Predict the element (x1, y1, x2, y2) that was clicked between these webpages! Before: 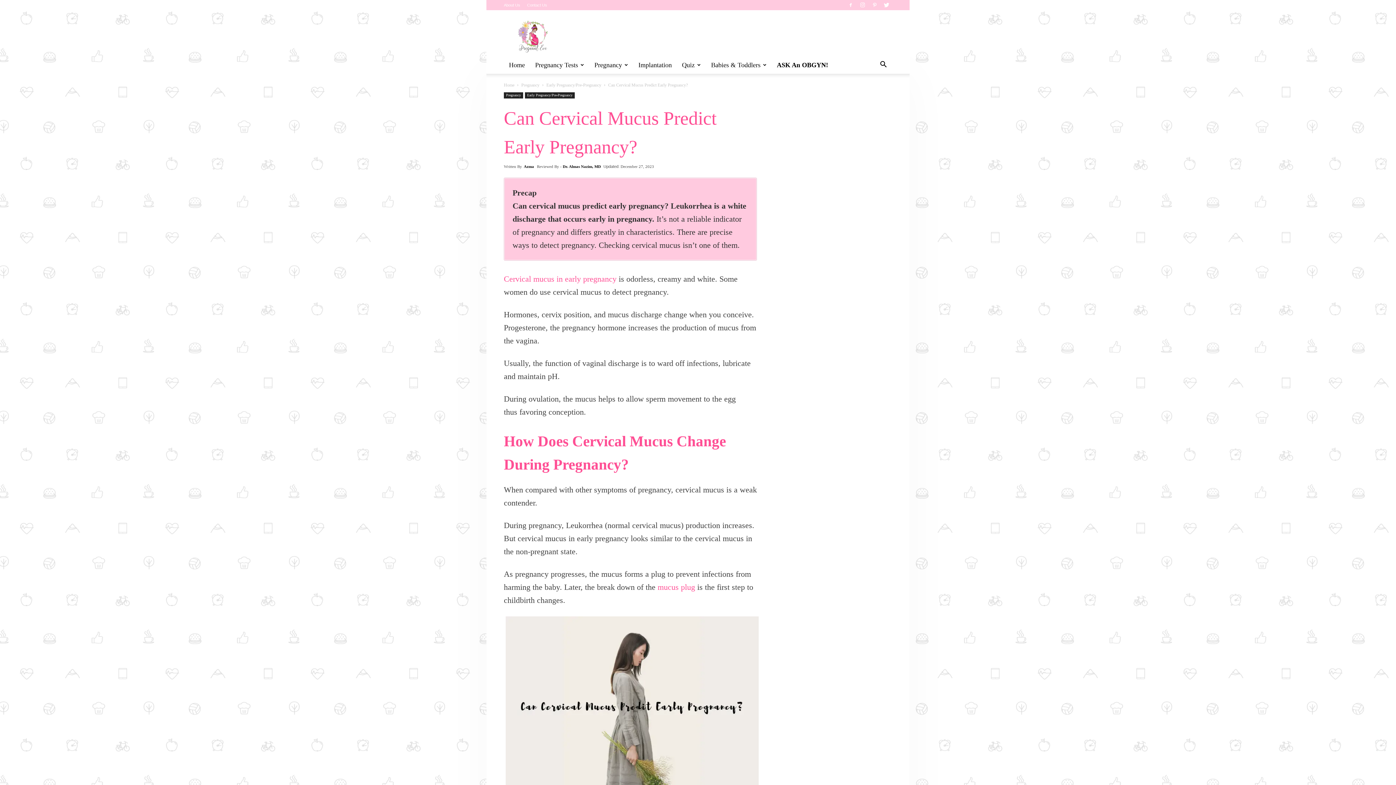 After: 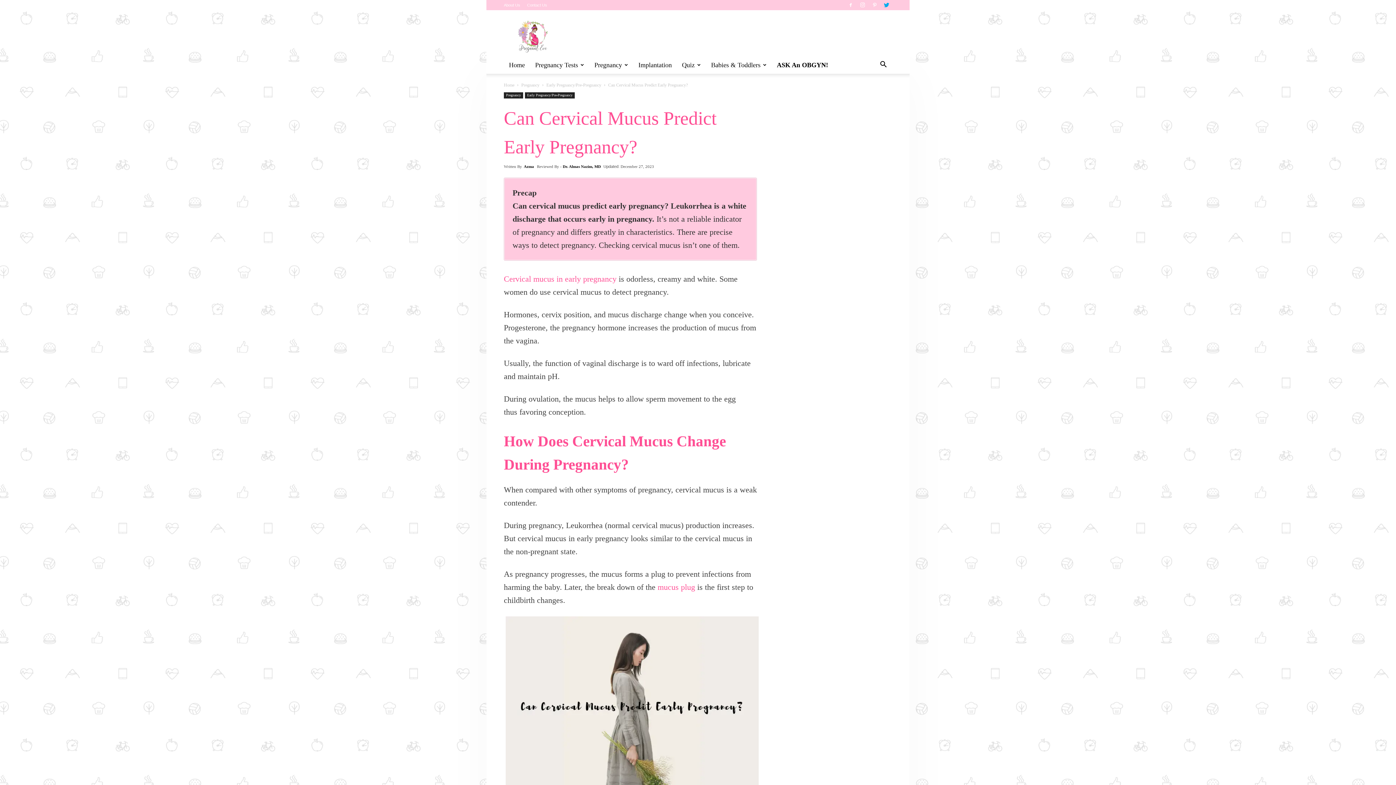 Action: bbox: (881, 0, 892, 10)